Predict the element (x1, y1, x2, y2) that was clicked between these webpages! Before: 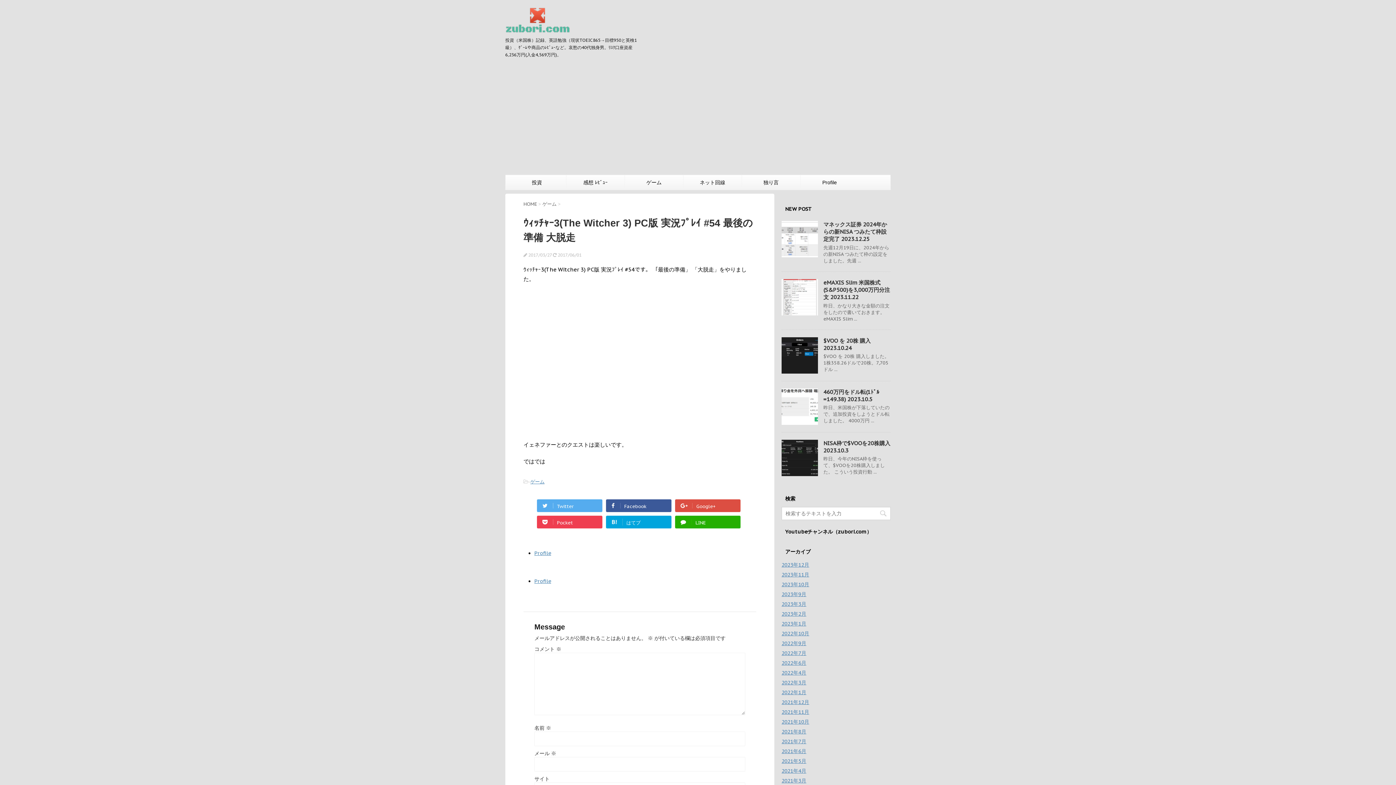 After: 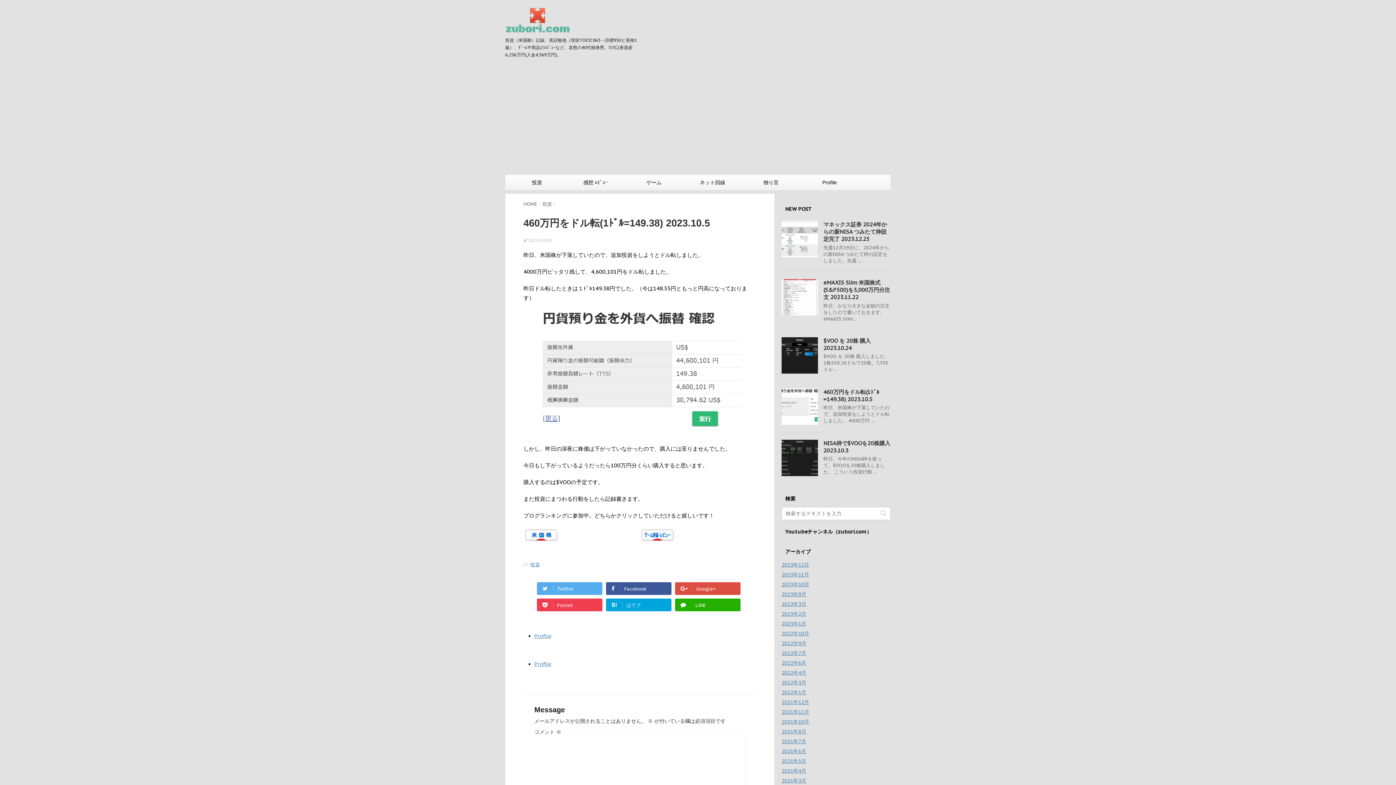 Action: bbox: (781, 388, 818, 425)